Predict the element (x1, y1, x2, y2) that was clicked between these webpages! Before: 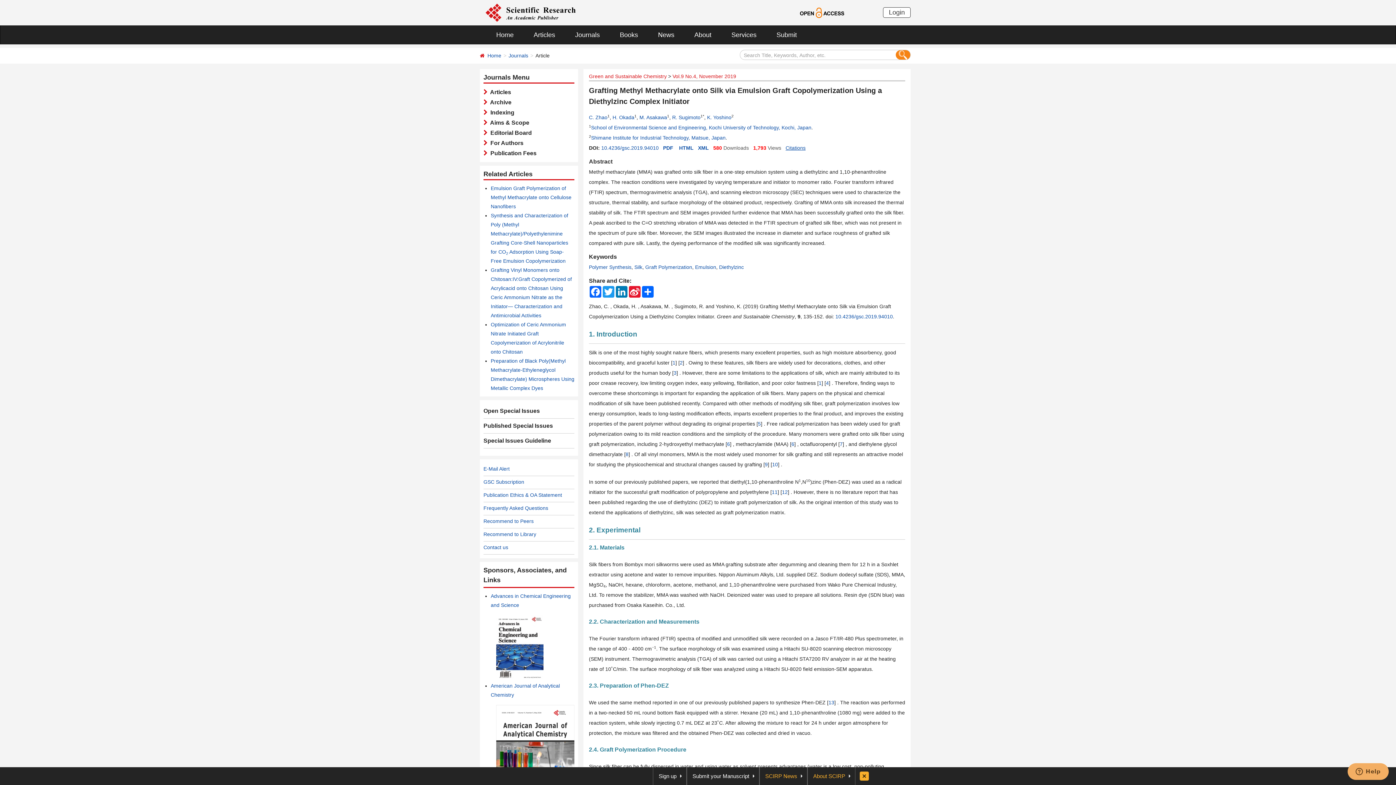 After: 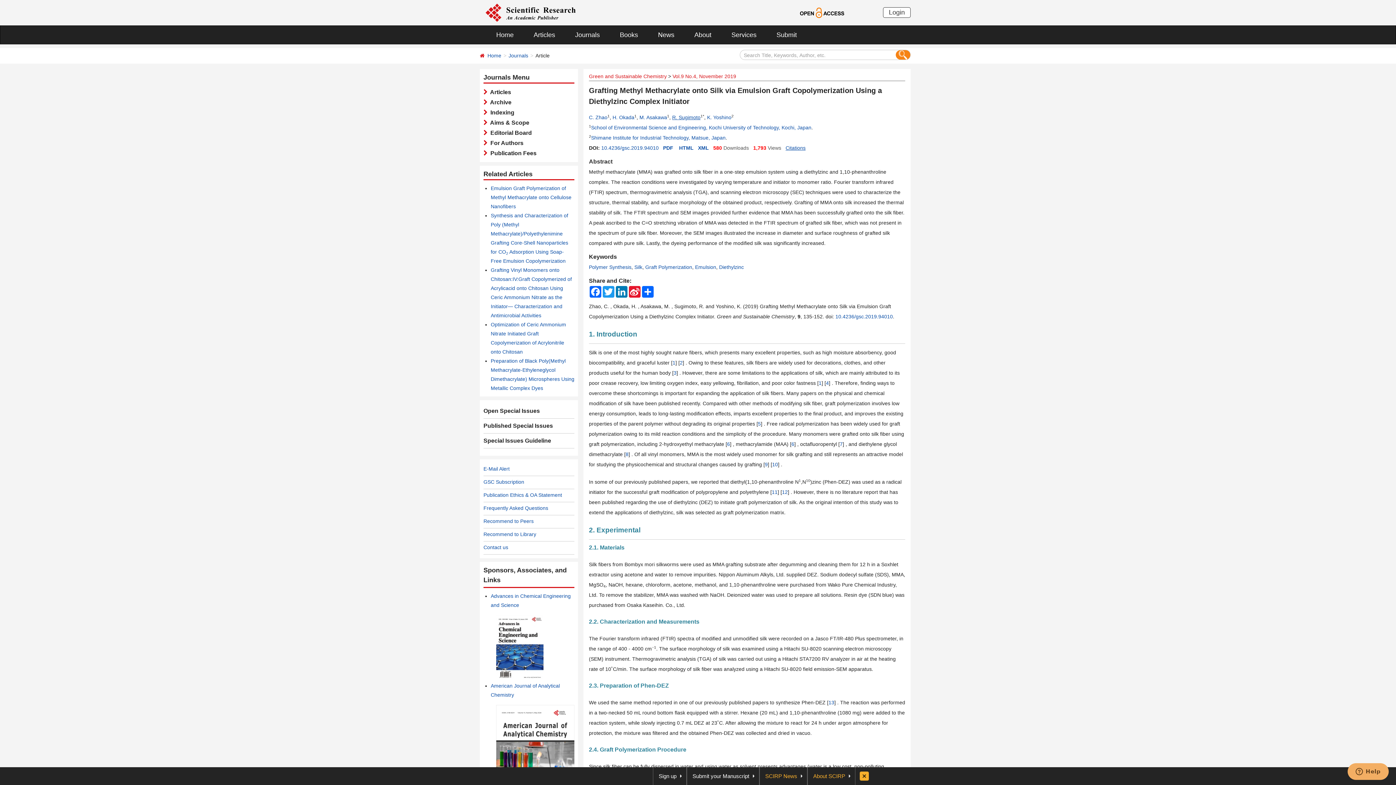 Action: bbox: (672, 114, 700, 120) label: R. Sugimoto